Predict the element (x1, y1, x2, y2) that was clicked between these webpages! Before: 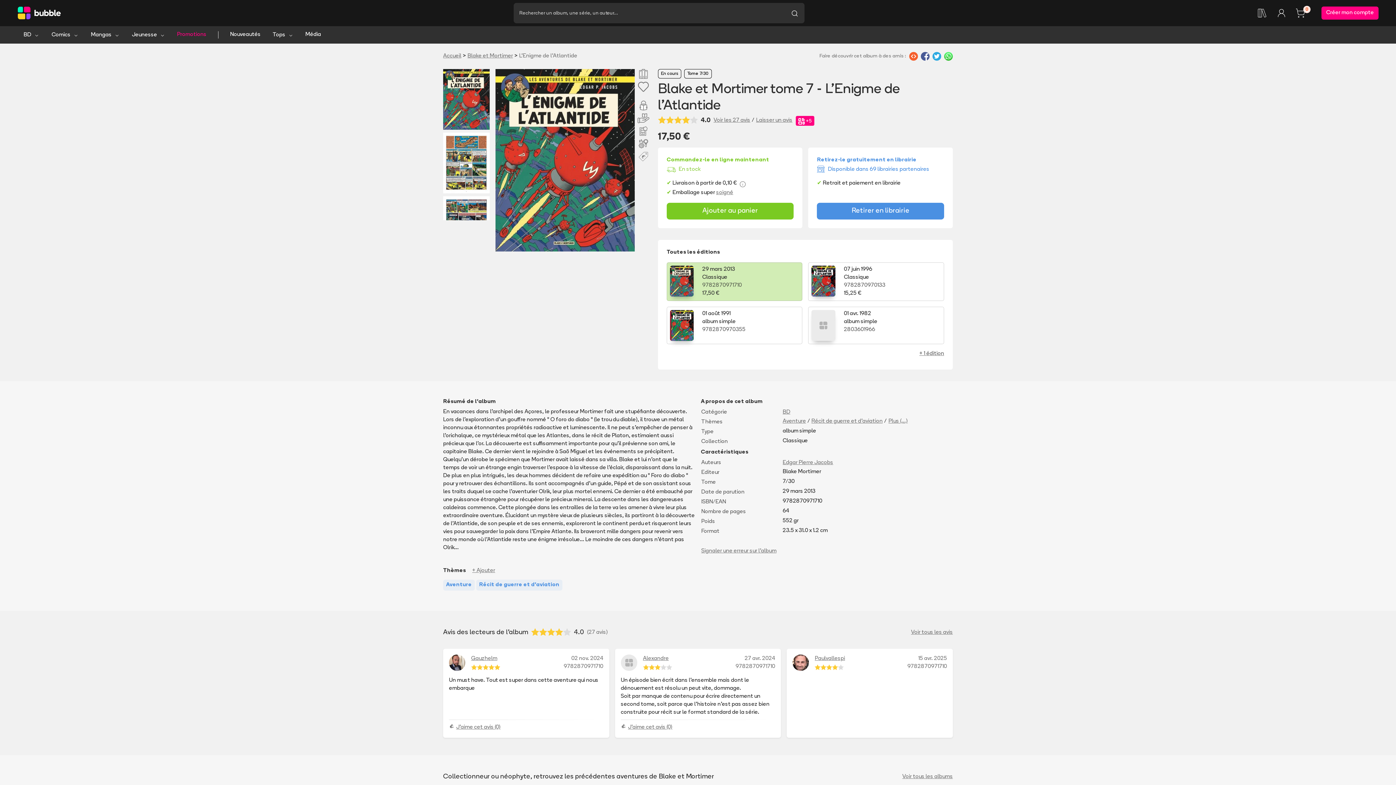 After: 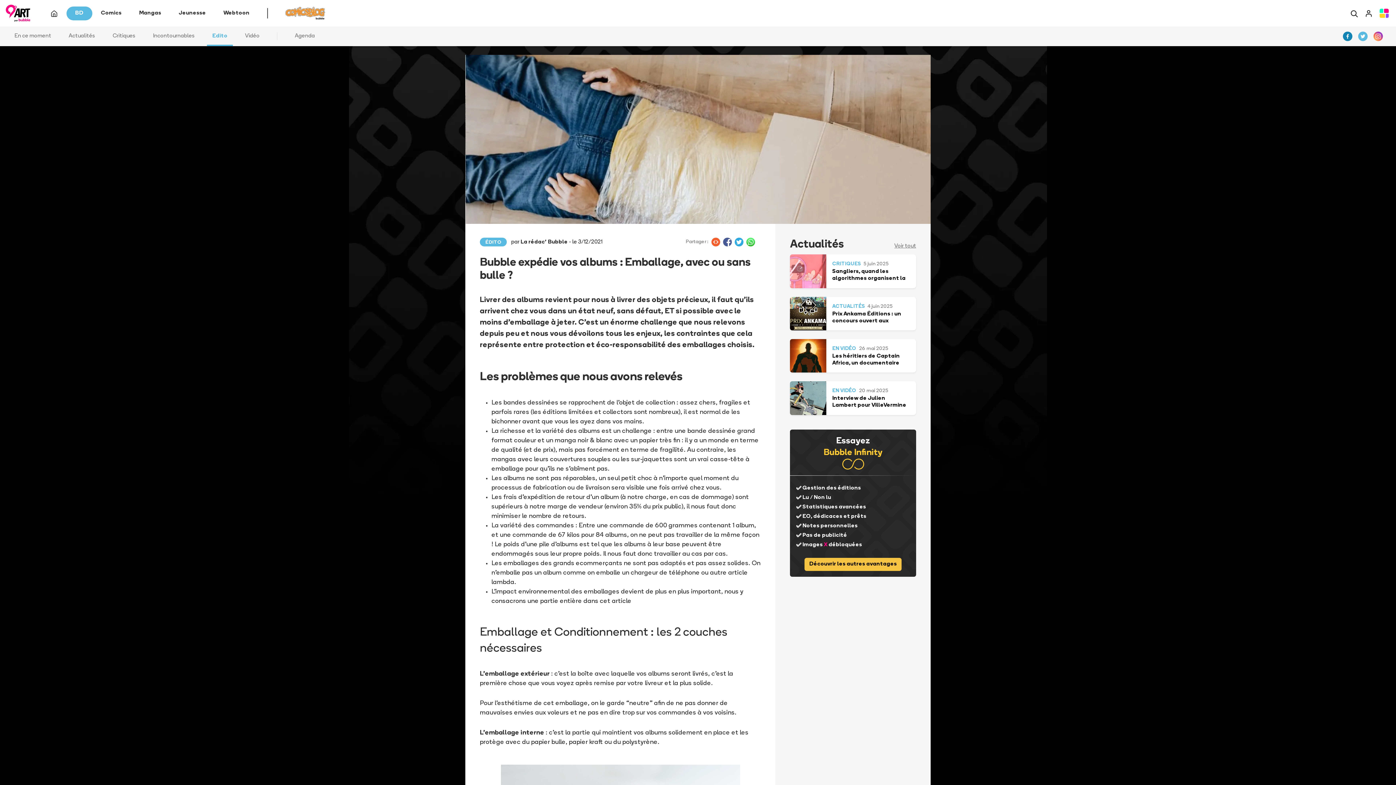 Action: label: soigné bbox: (716, 190, 733, 195)